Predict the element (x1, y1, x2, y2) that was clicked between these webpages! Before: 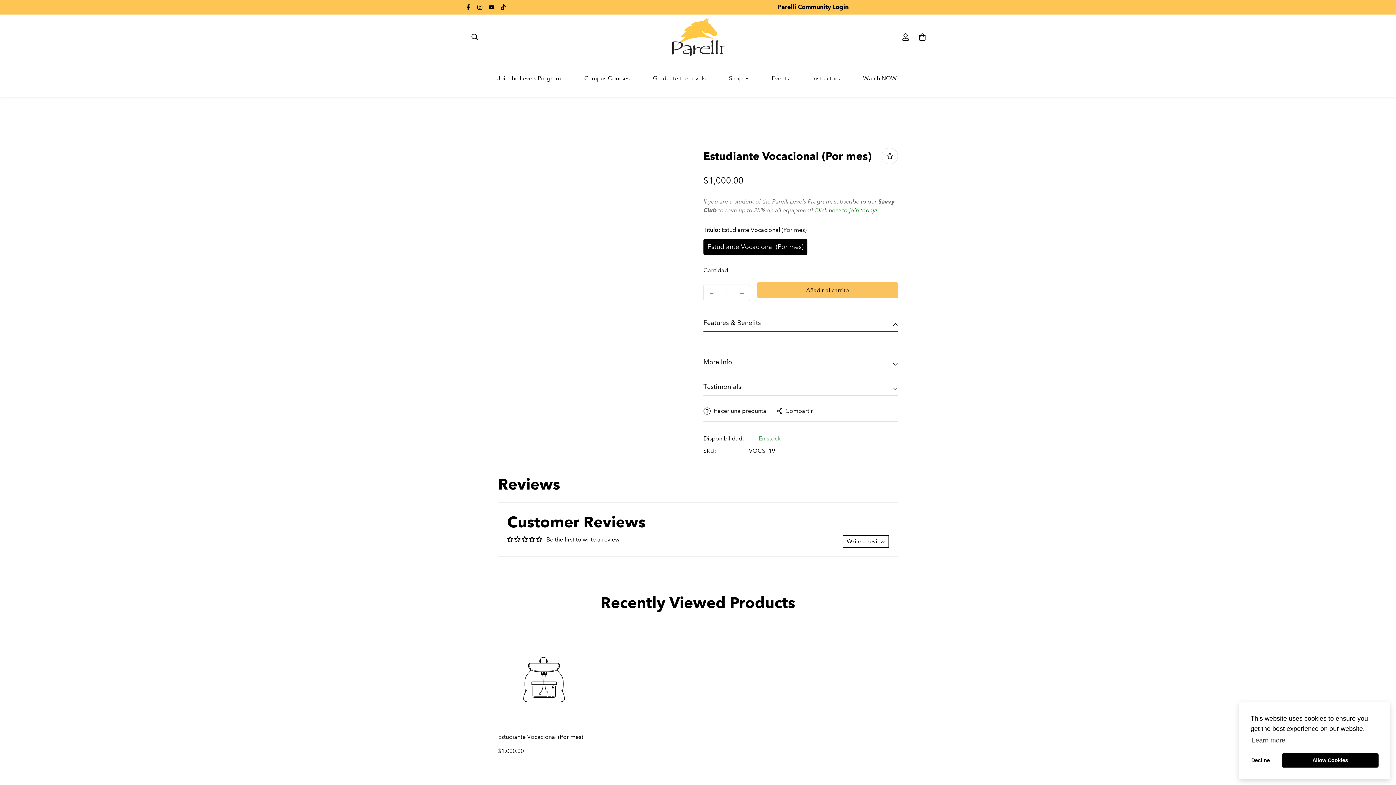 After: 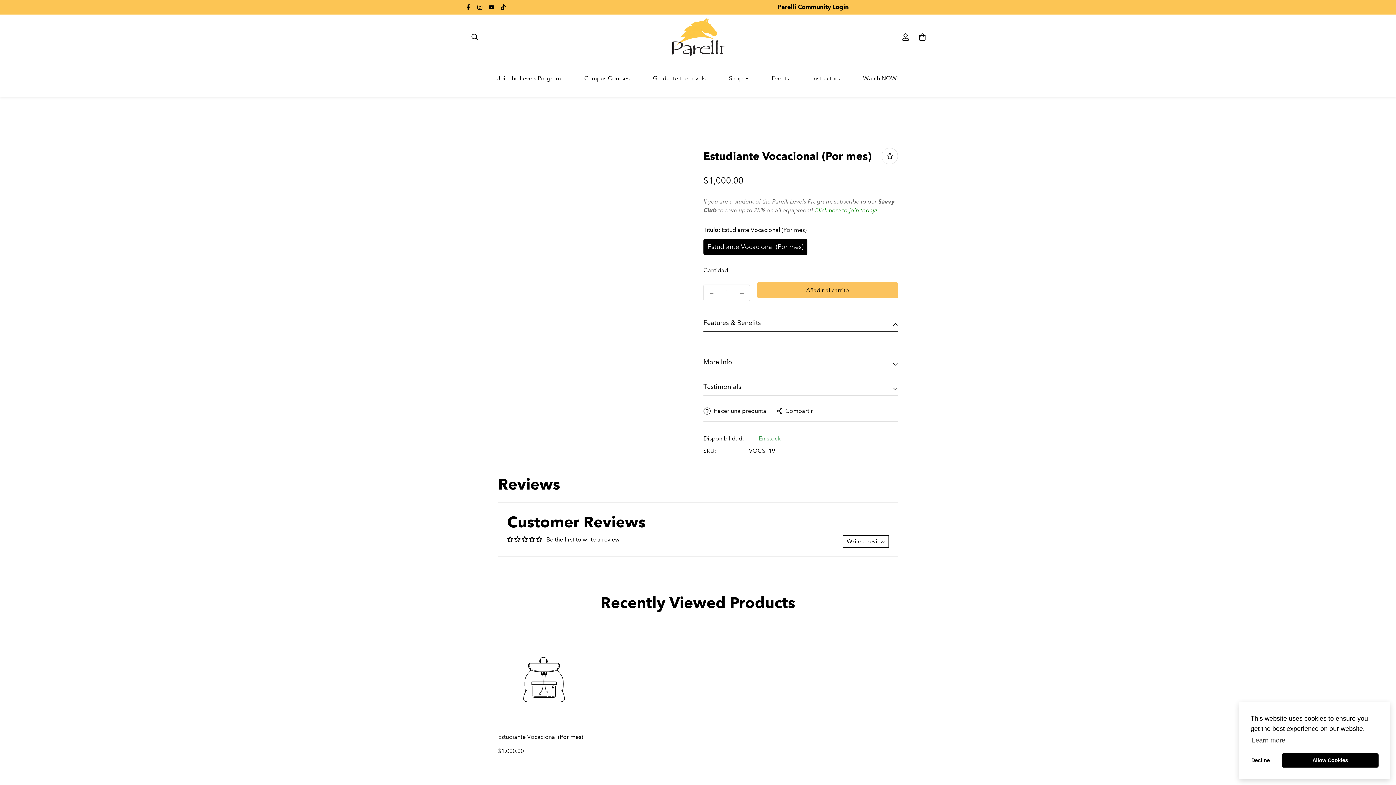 Action: bbox: (842, 535, 889, 548) label: Write a review